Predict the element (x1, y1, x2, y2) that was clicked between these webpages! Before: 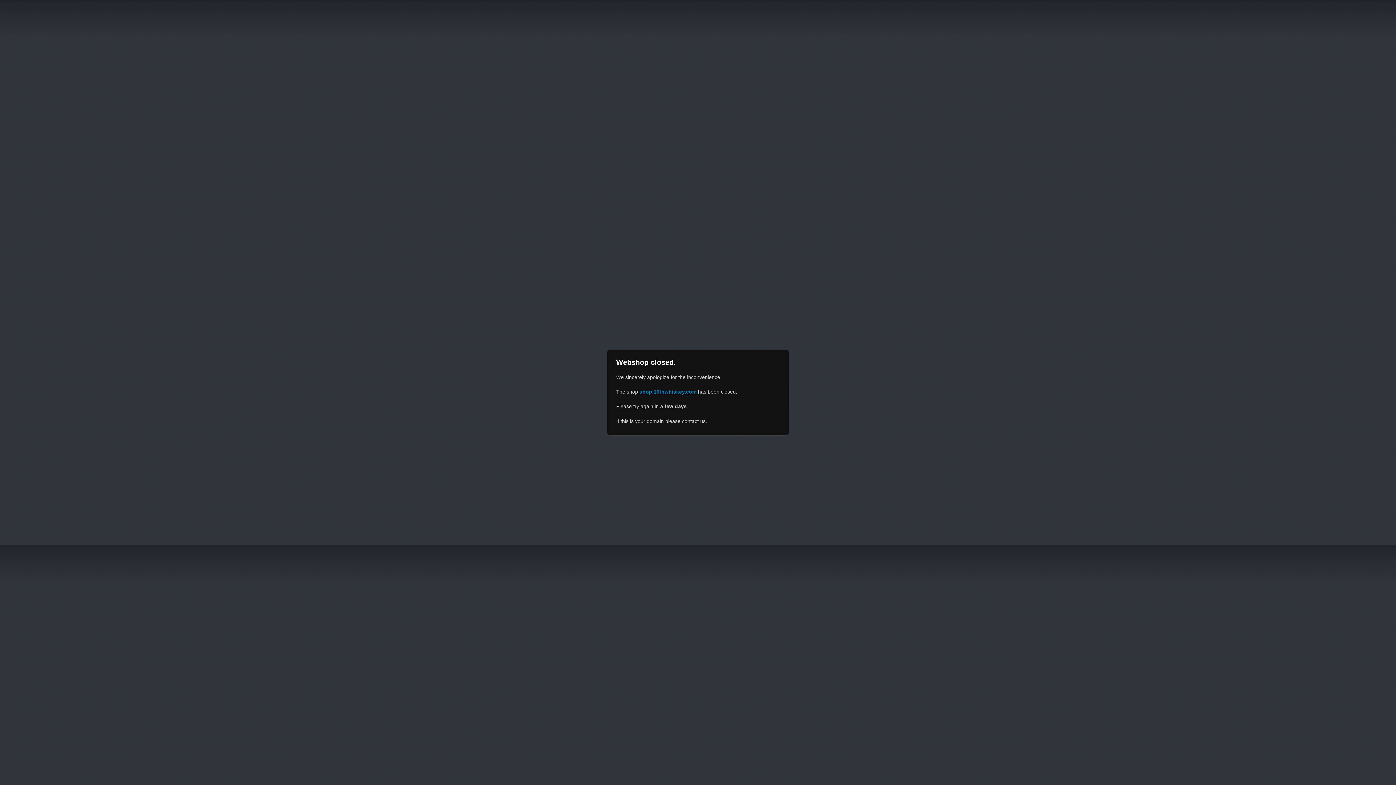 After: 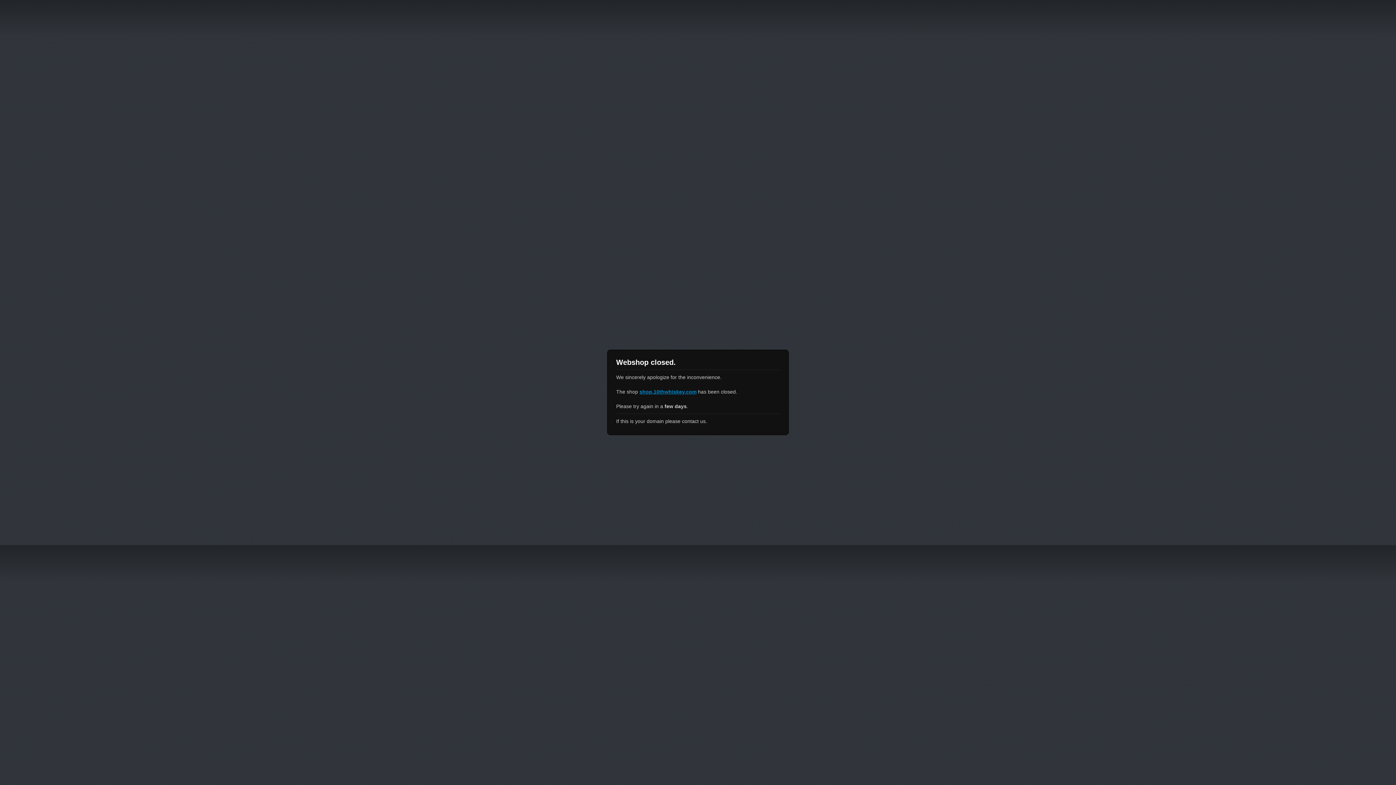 Action: label: shop.10thwhiskey.com bbox: (639, 389, 696, 394)